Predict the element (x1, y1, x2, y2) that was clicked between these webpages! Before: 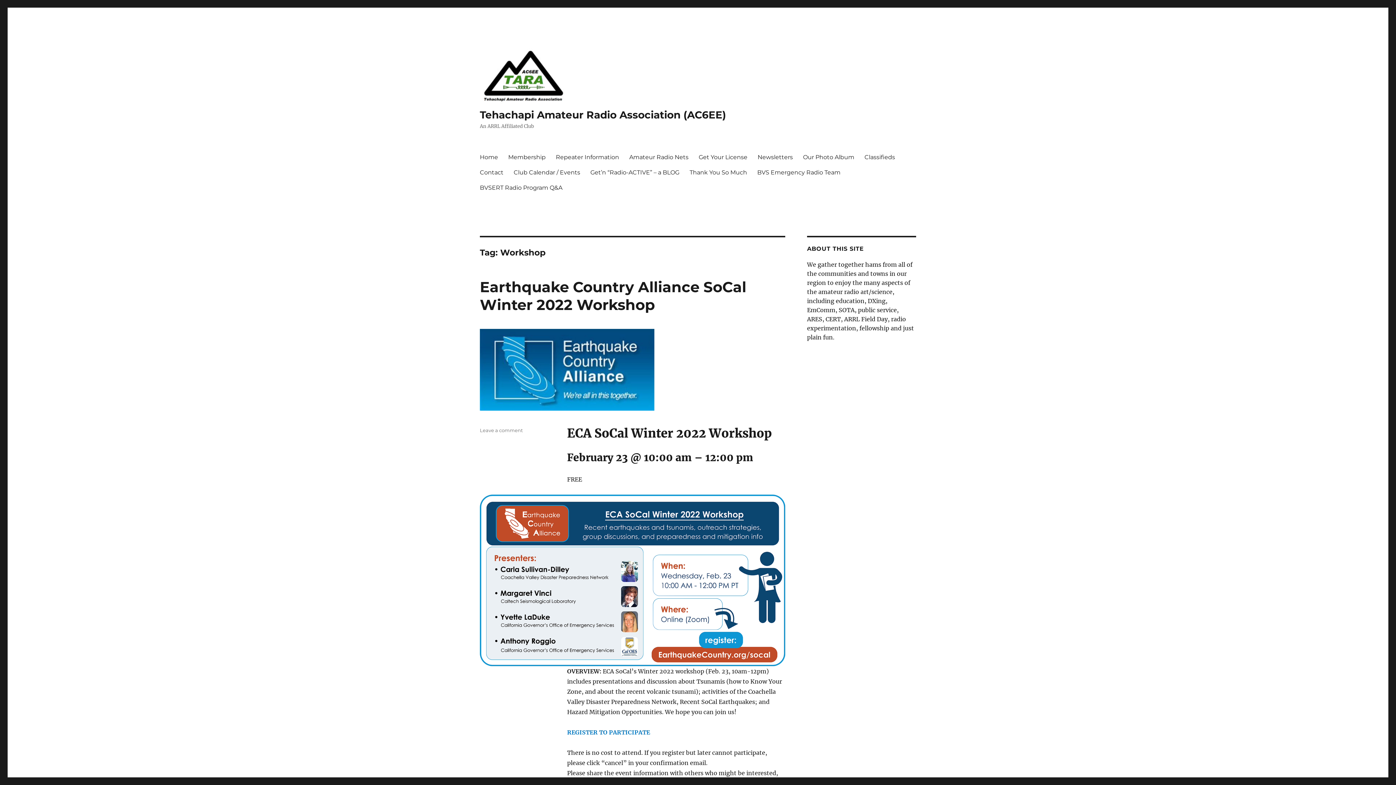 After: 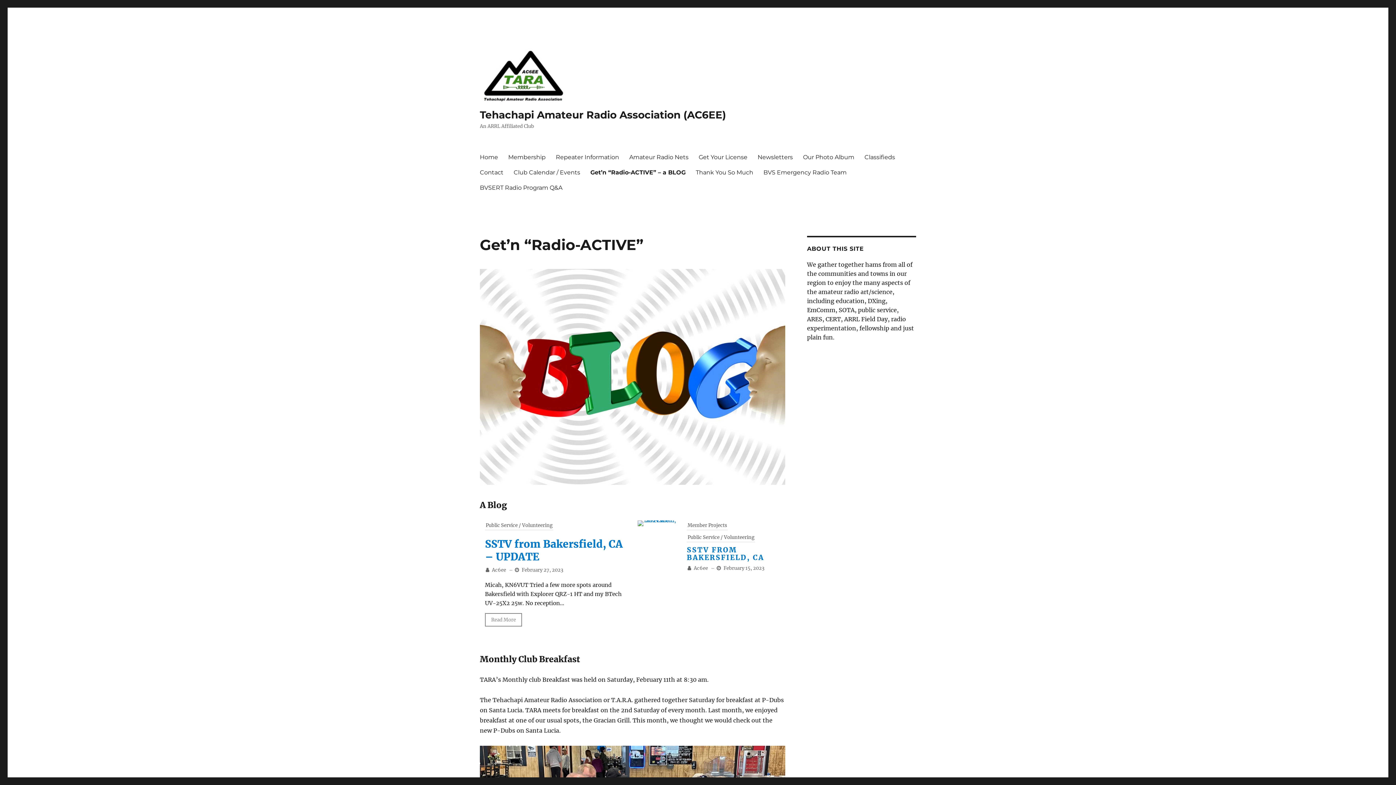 Action: bbox: (585, 164, 684, 180) label: Get’n “Radio-ACTIVE” – a BLOG